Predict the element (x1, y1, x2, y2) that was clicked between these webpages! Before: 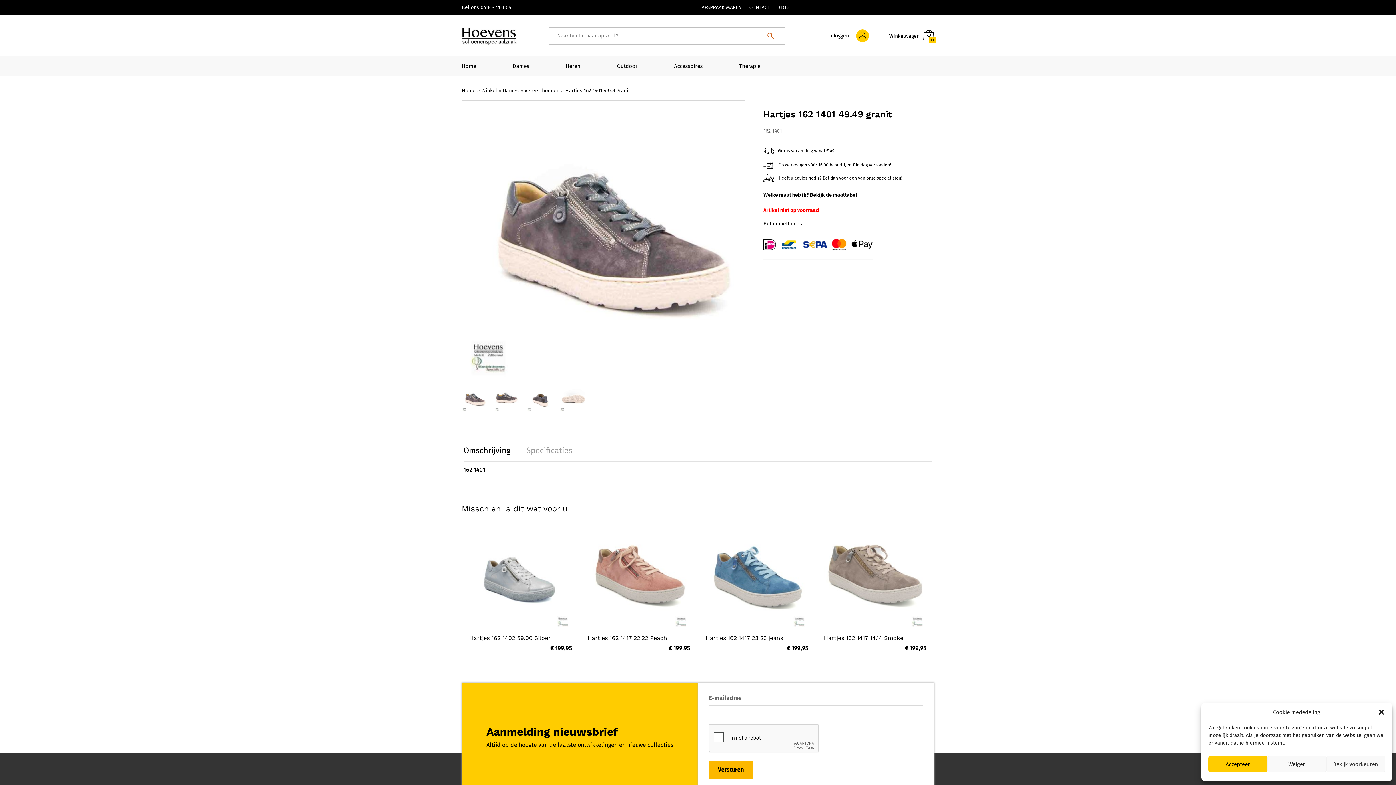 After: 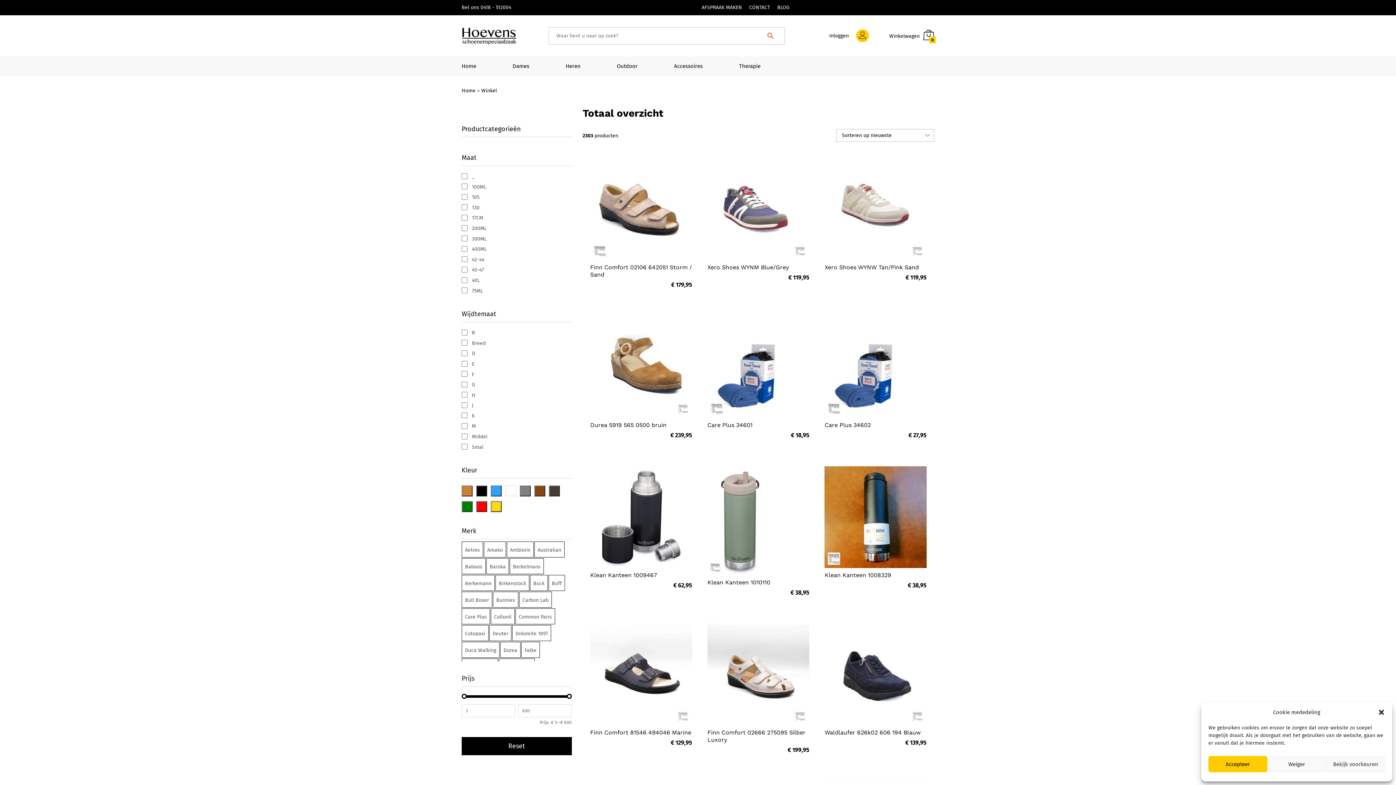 Action: bbox: (481, 87, 497, 93) label: Winkel